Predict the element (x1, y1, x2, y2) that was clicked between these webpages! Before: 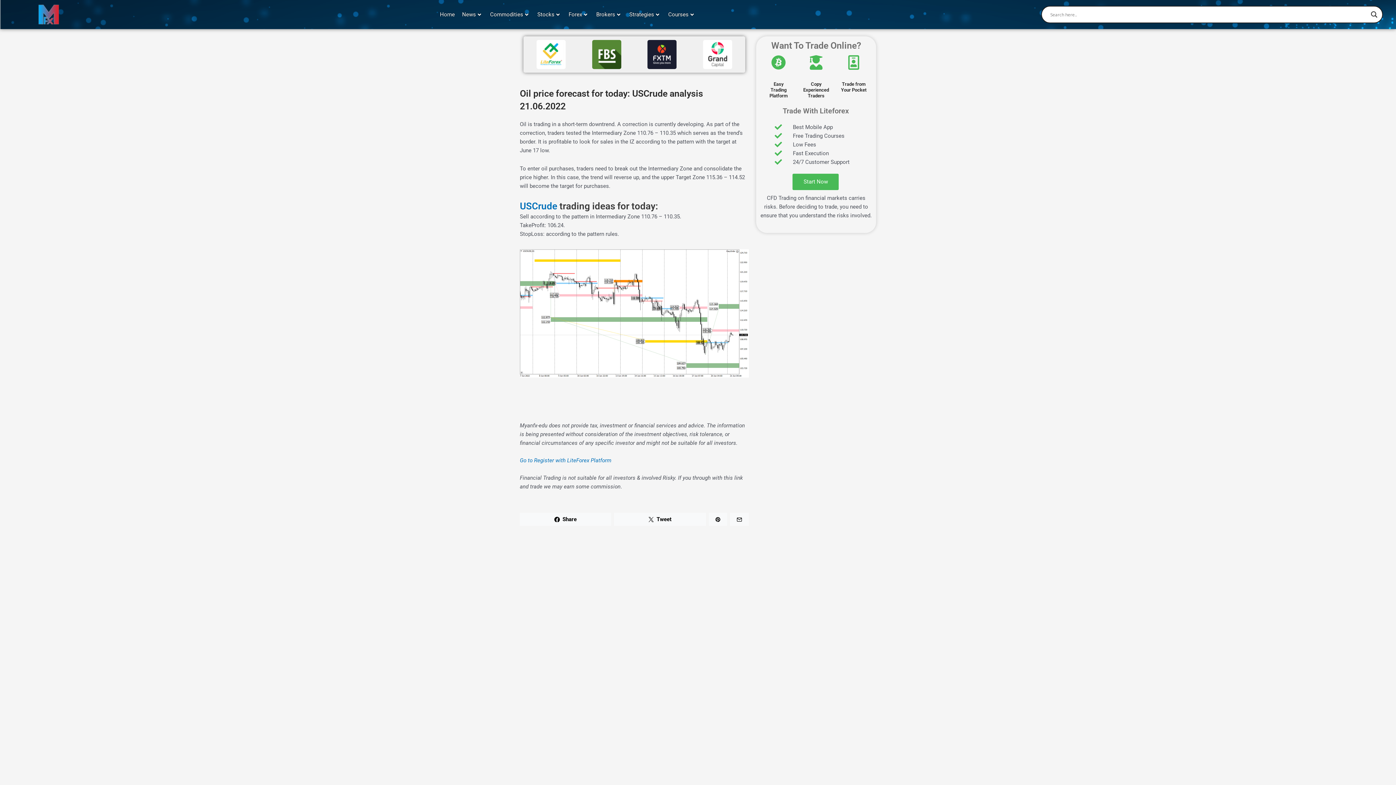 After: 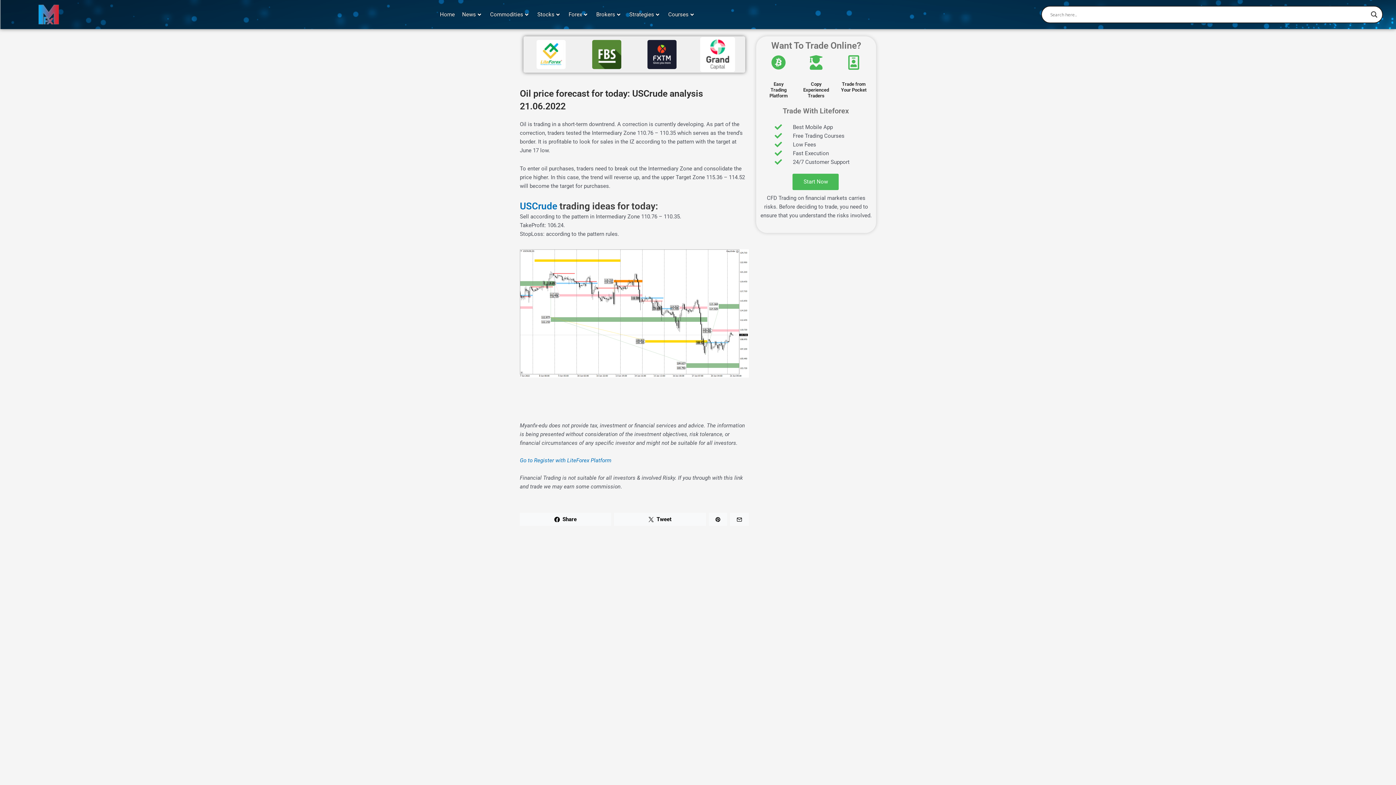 Action: bbox: (703, 40, 732, 69)